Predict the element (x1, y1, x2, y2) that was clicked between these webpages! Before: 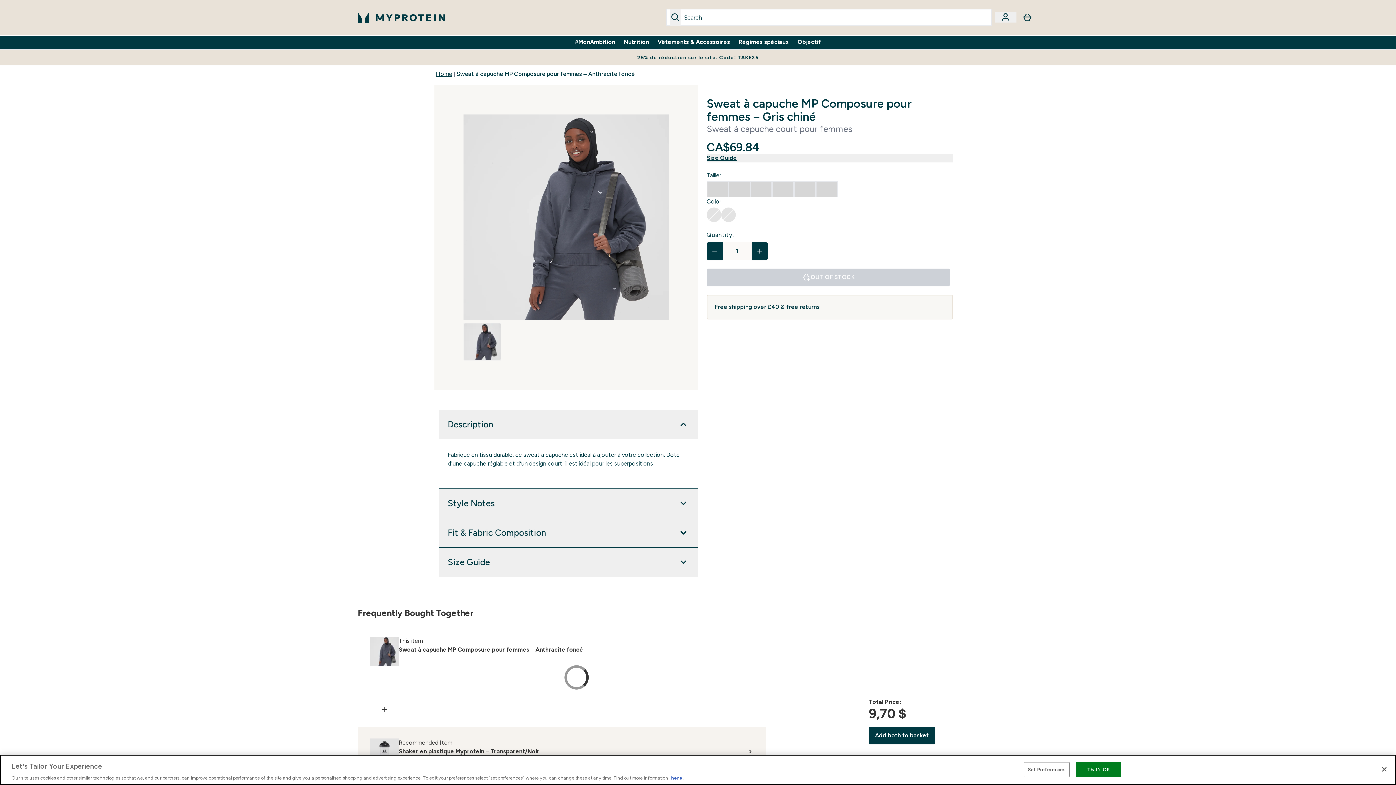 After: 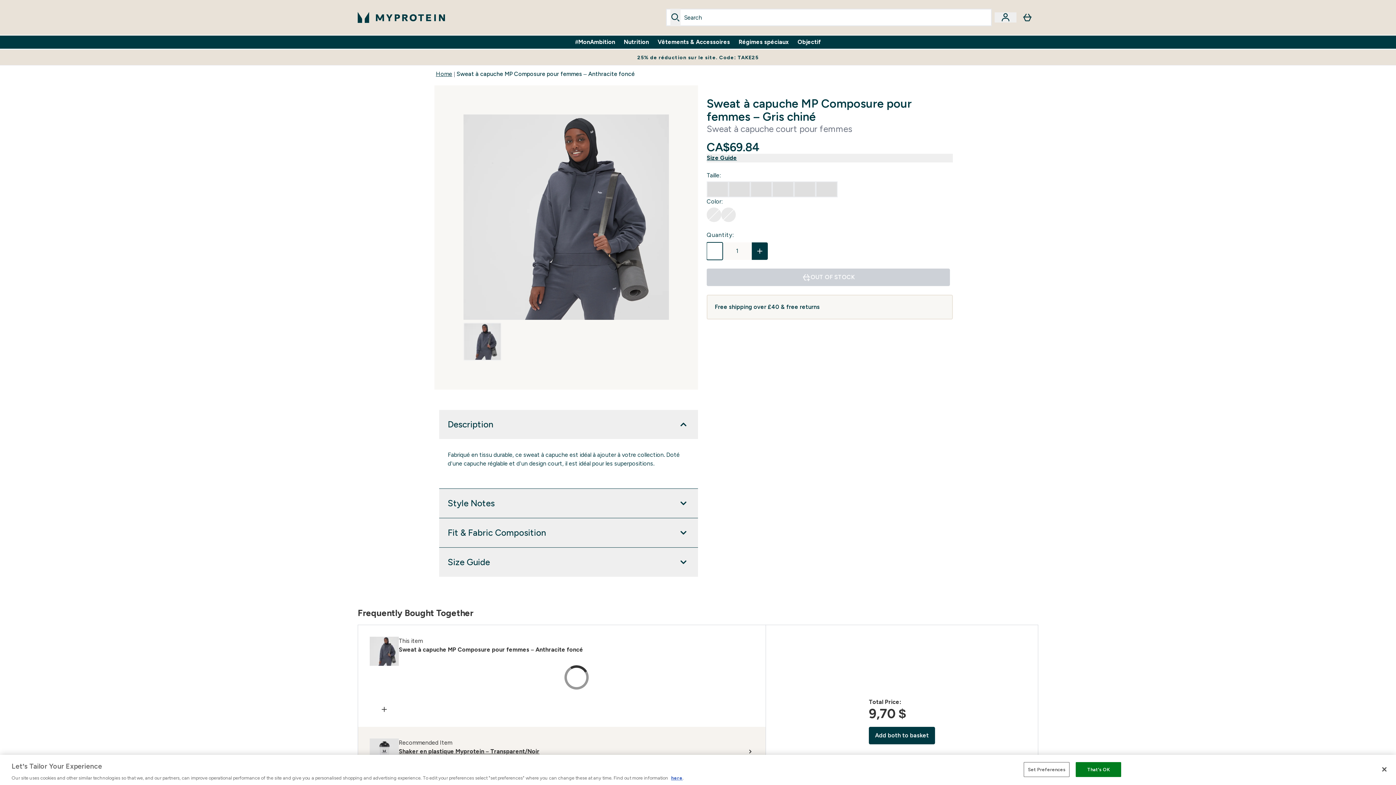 Action: label: Decrease quantity bbox: (706, 242, 722, 260)